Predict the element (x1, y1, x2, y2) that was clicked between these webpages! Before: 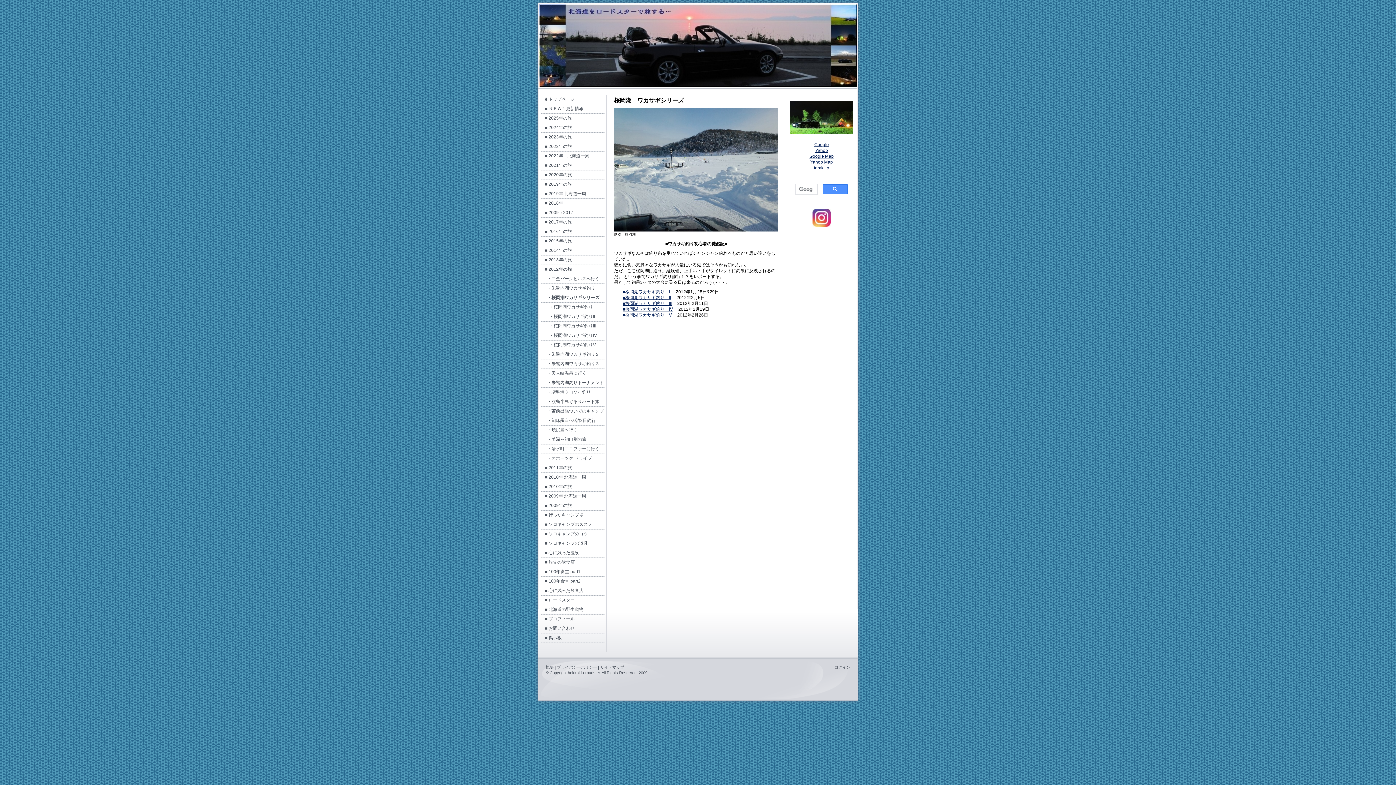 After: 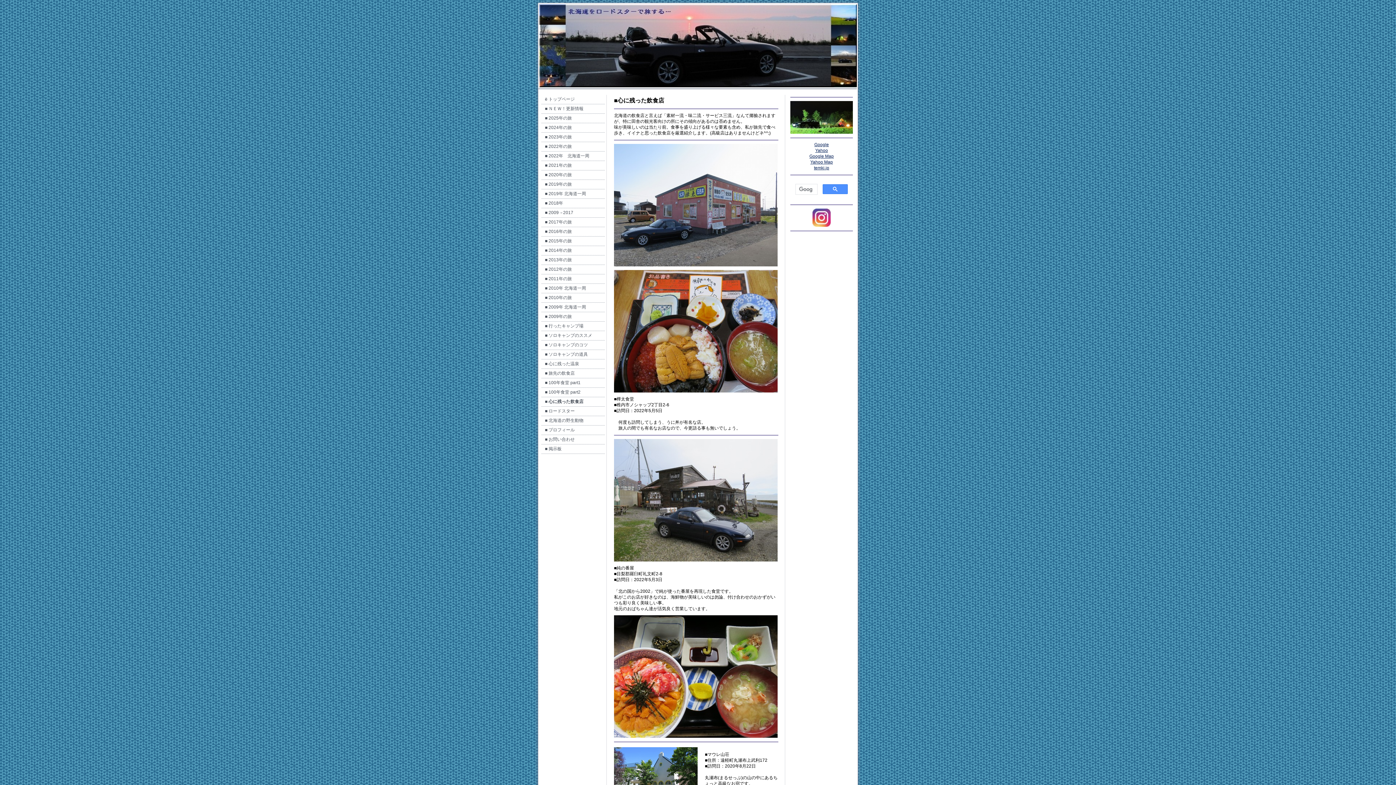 Action: label: ■ 心に残った飲食店 bbox: (541, 586, 605, 596)